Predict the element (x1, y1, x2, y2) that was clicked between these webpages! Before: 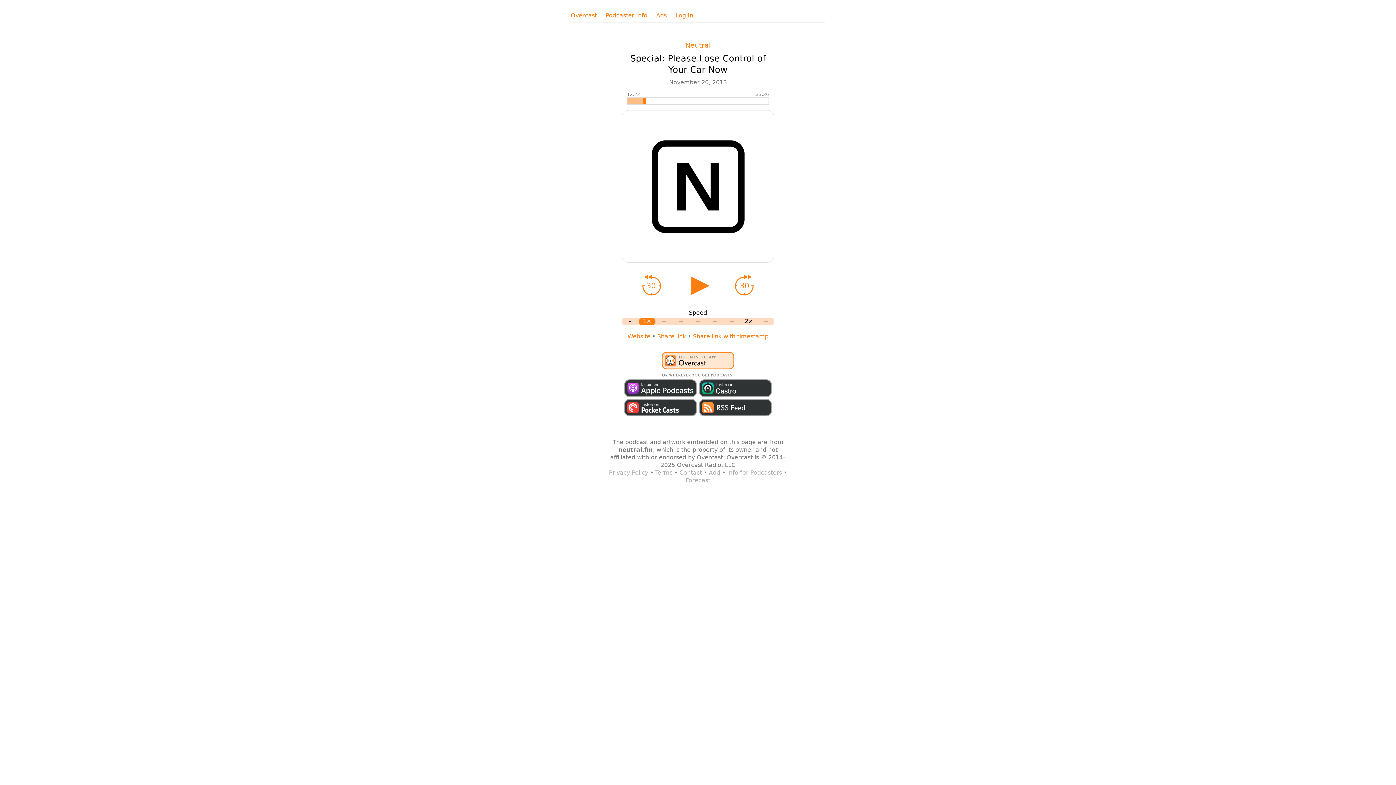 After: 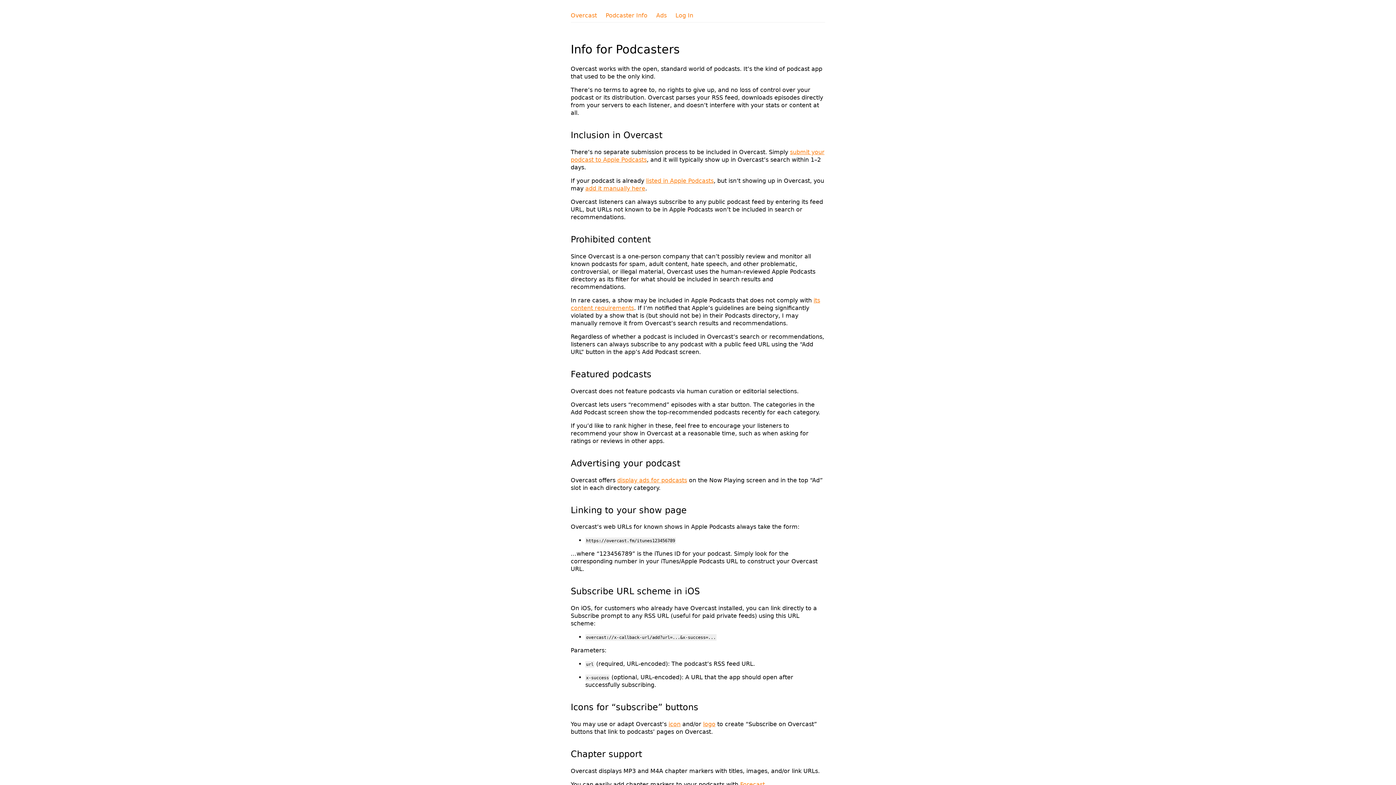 Action: bbox: (605, 11, 647, 19) label: Podcaster Info